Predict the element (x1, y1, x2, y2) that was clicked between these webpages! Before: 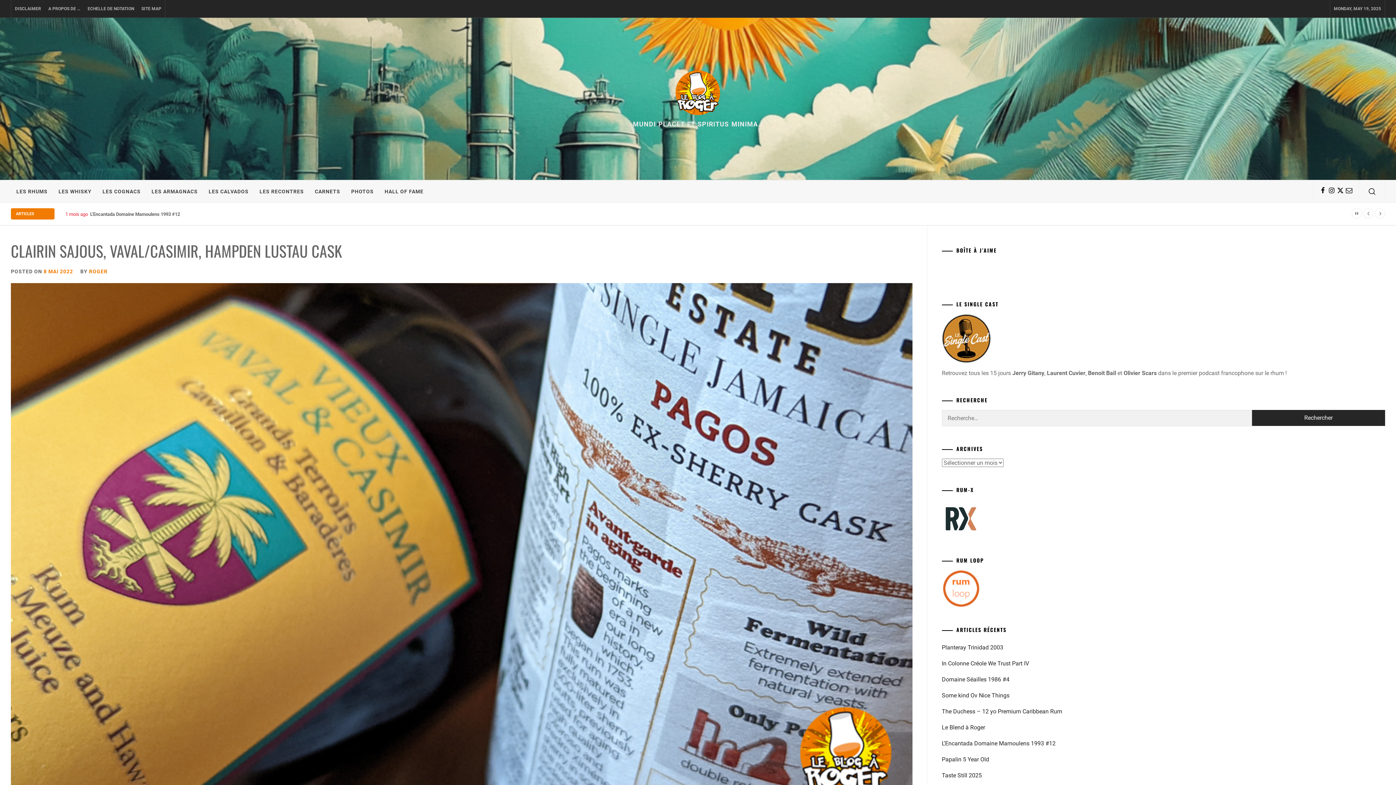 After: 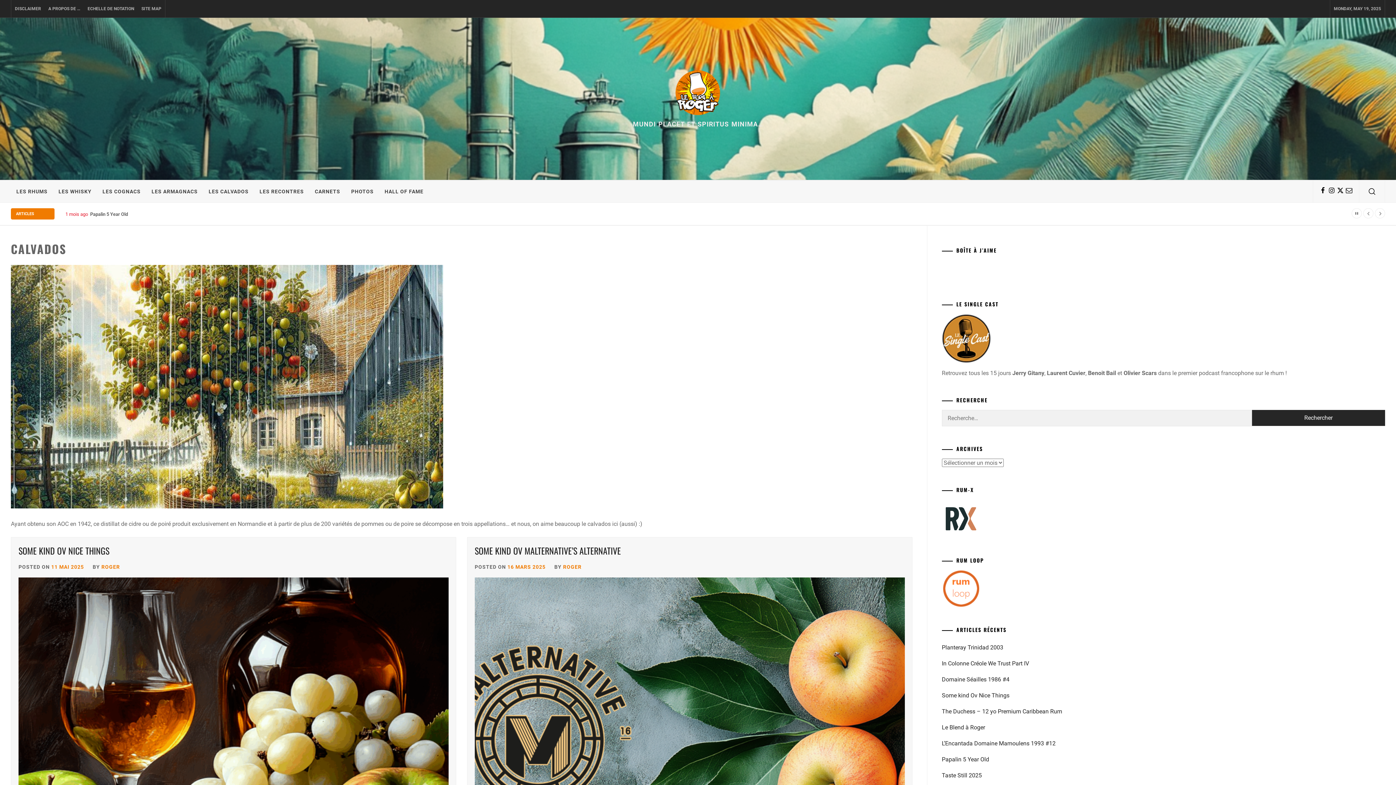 Action: bbox: (203, 180, 254, 202) label: LES CALVADOS